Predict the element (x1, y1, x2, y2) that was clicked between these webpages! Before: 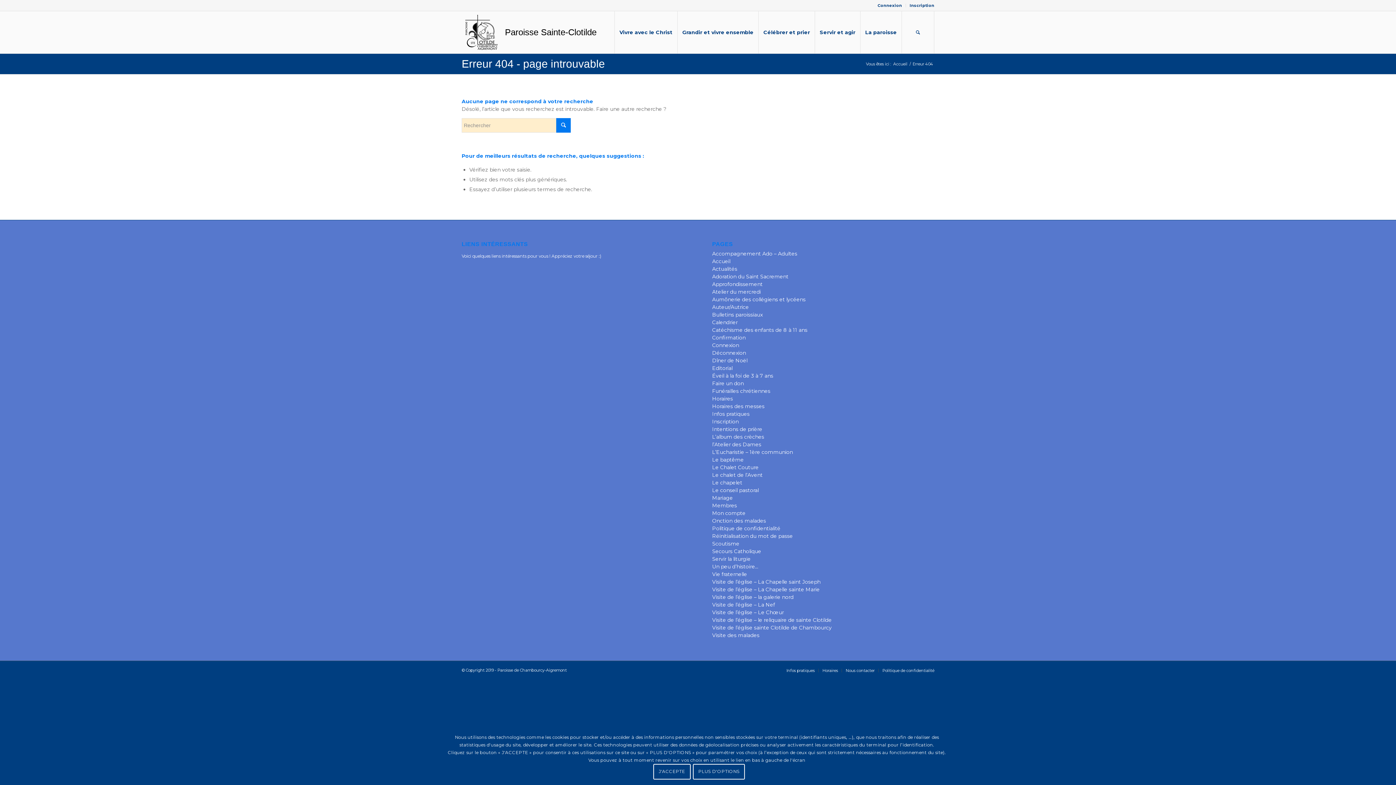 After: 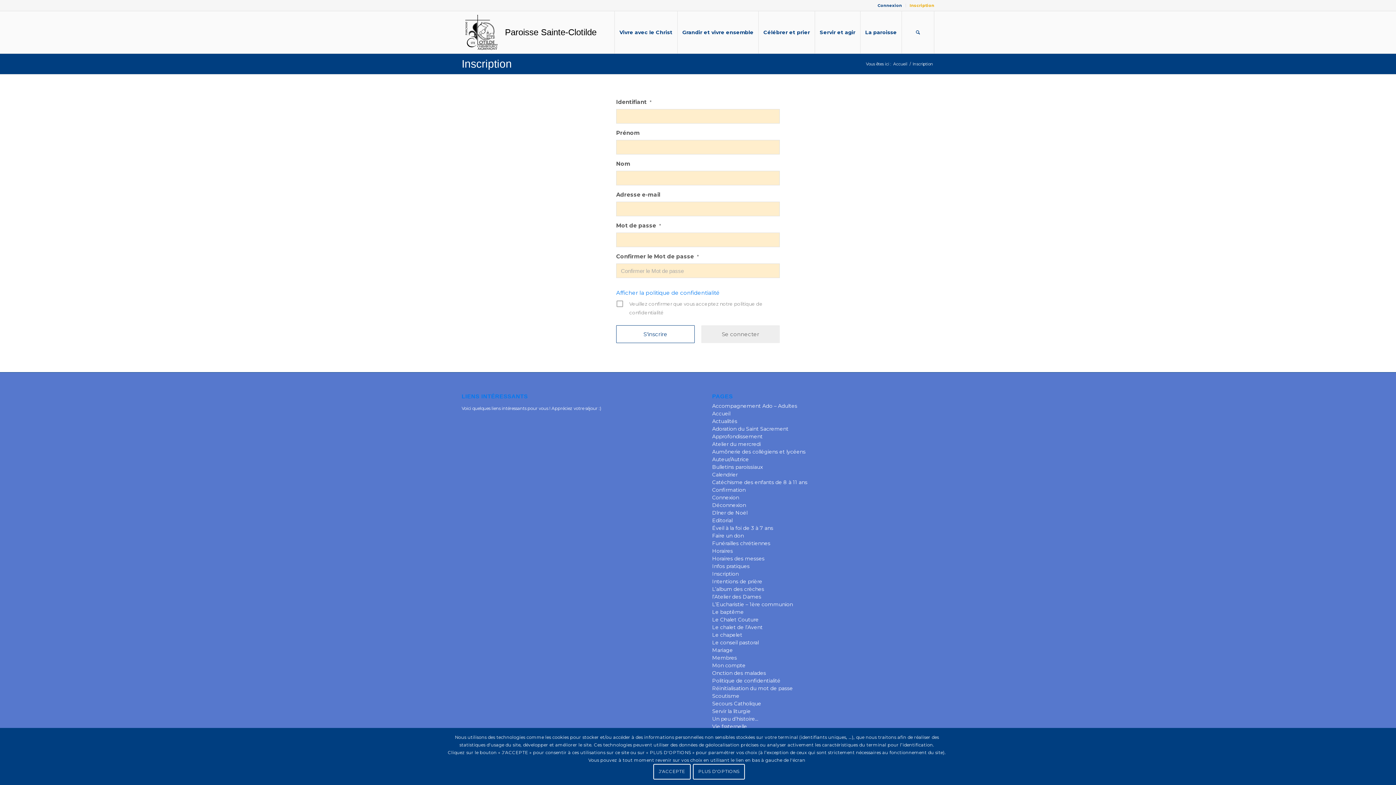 Action: bbox: (909, 0, 934, 10) label: Inscription